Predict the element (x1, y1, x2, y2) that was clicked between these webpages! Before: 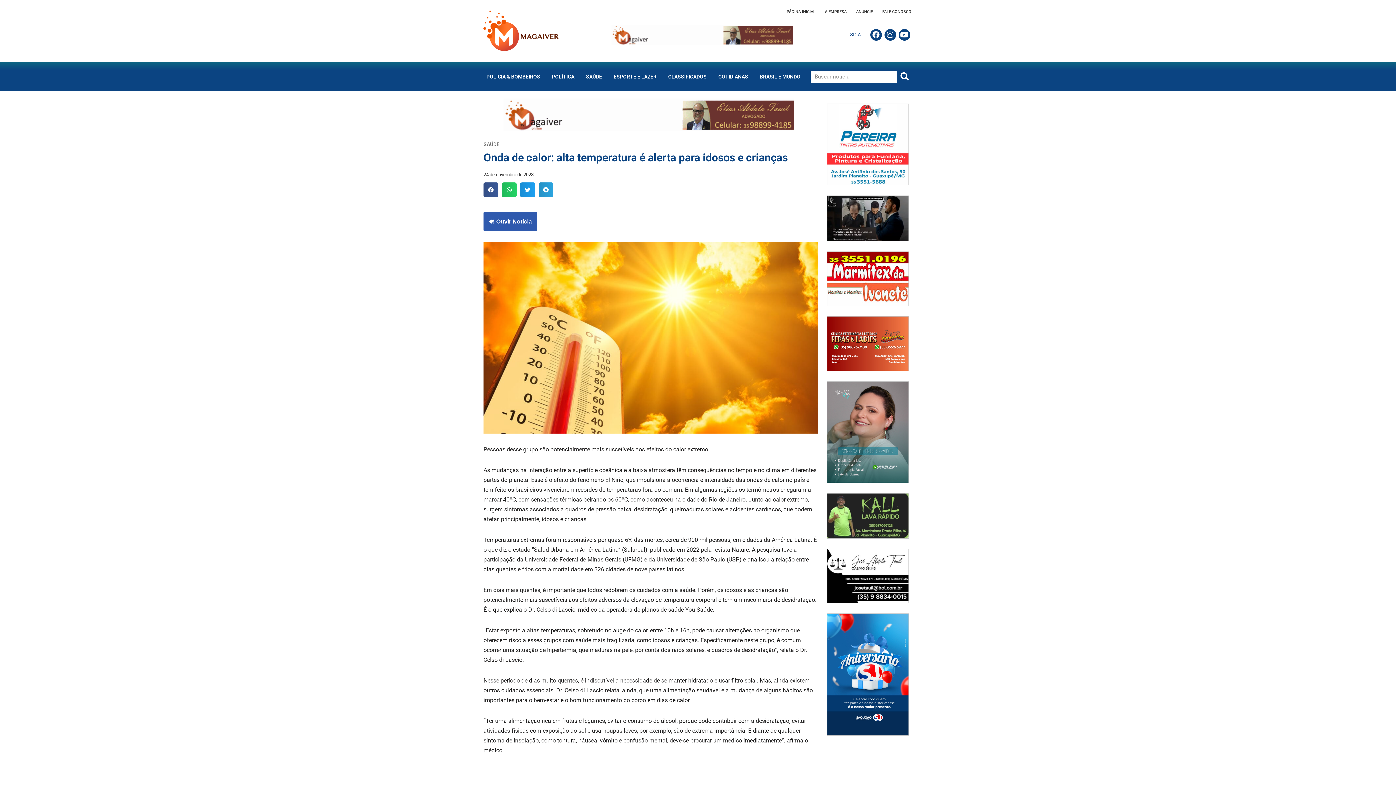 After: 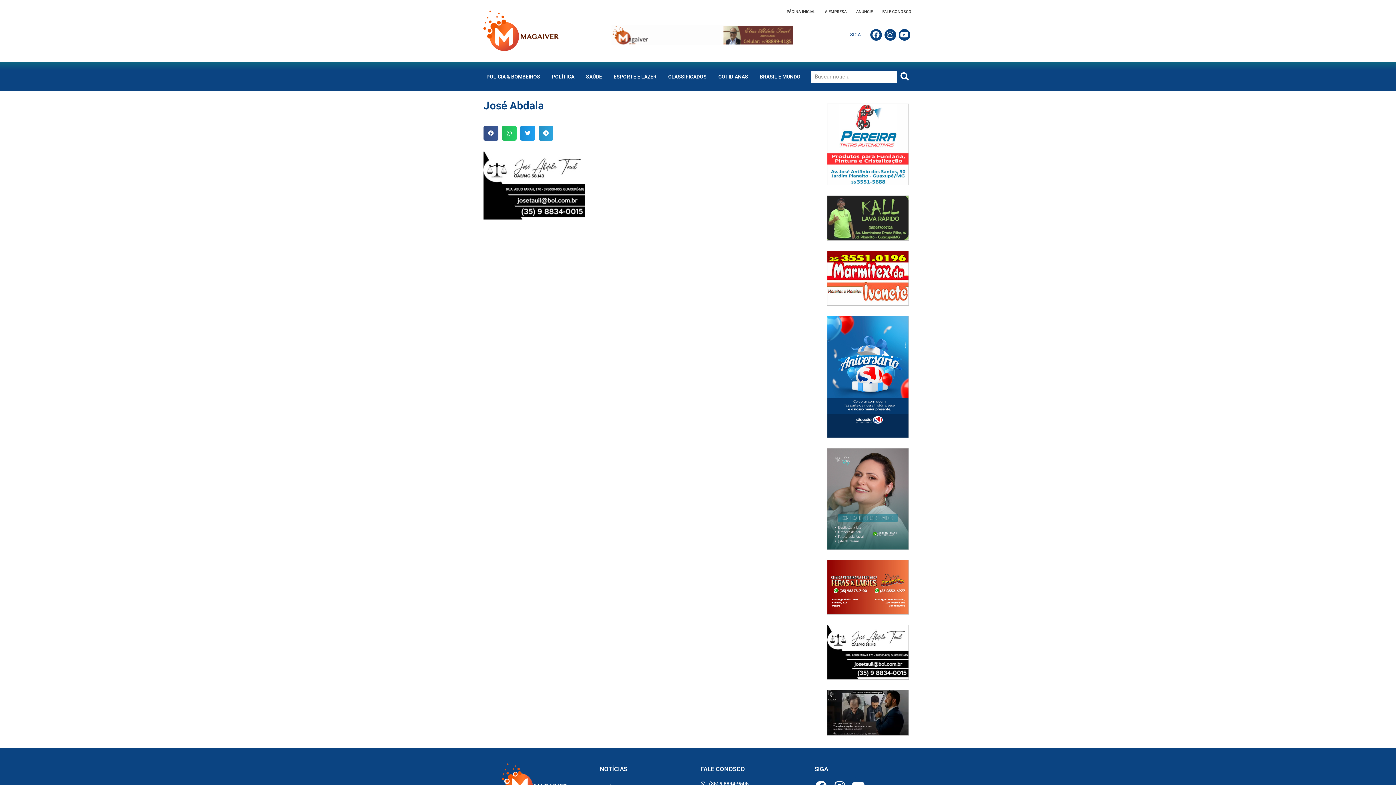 Action: bbox: (827, 549, 909, 603)